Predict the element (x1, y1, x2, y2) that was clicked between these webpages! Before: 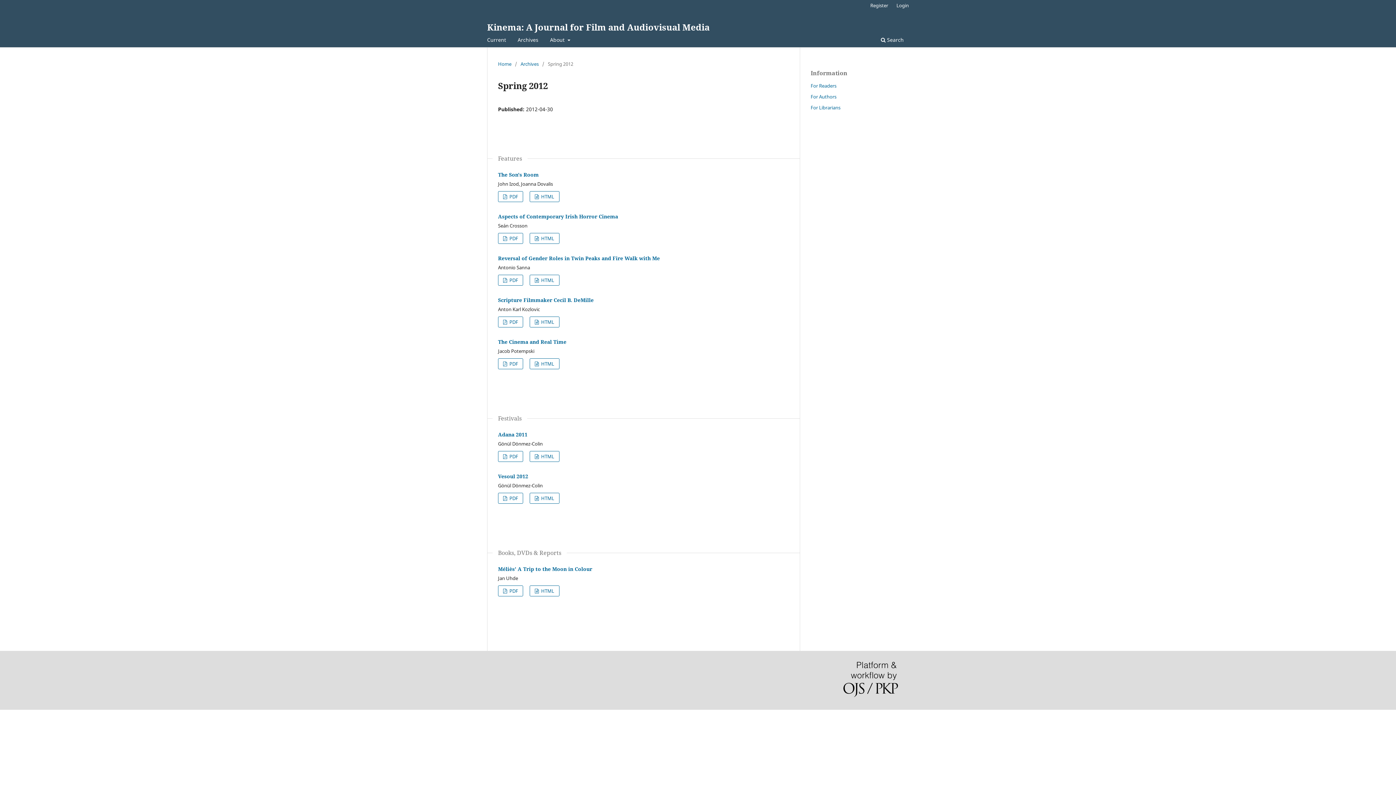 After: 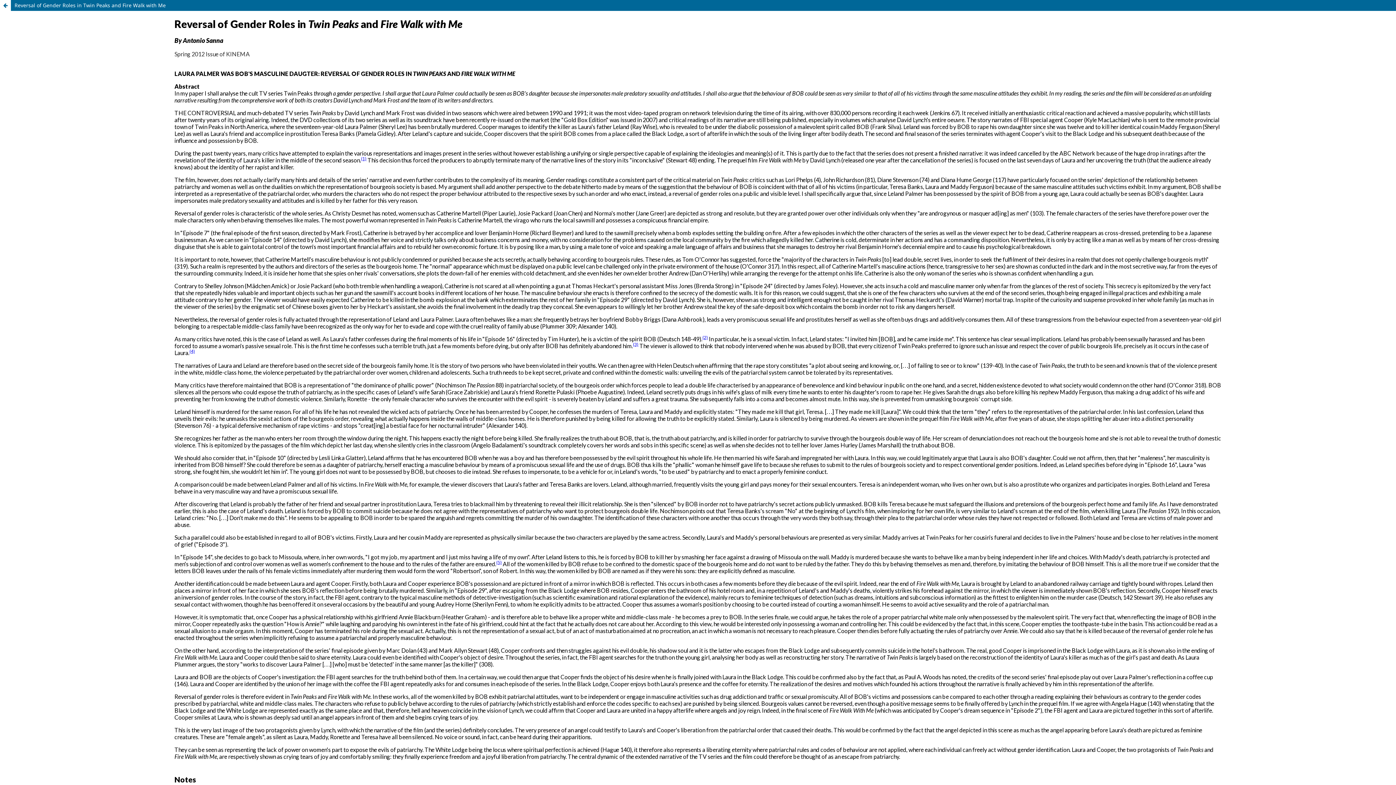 Action: label:  HTML bbox: (529, 274, 559, 285)